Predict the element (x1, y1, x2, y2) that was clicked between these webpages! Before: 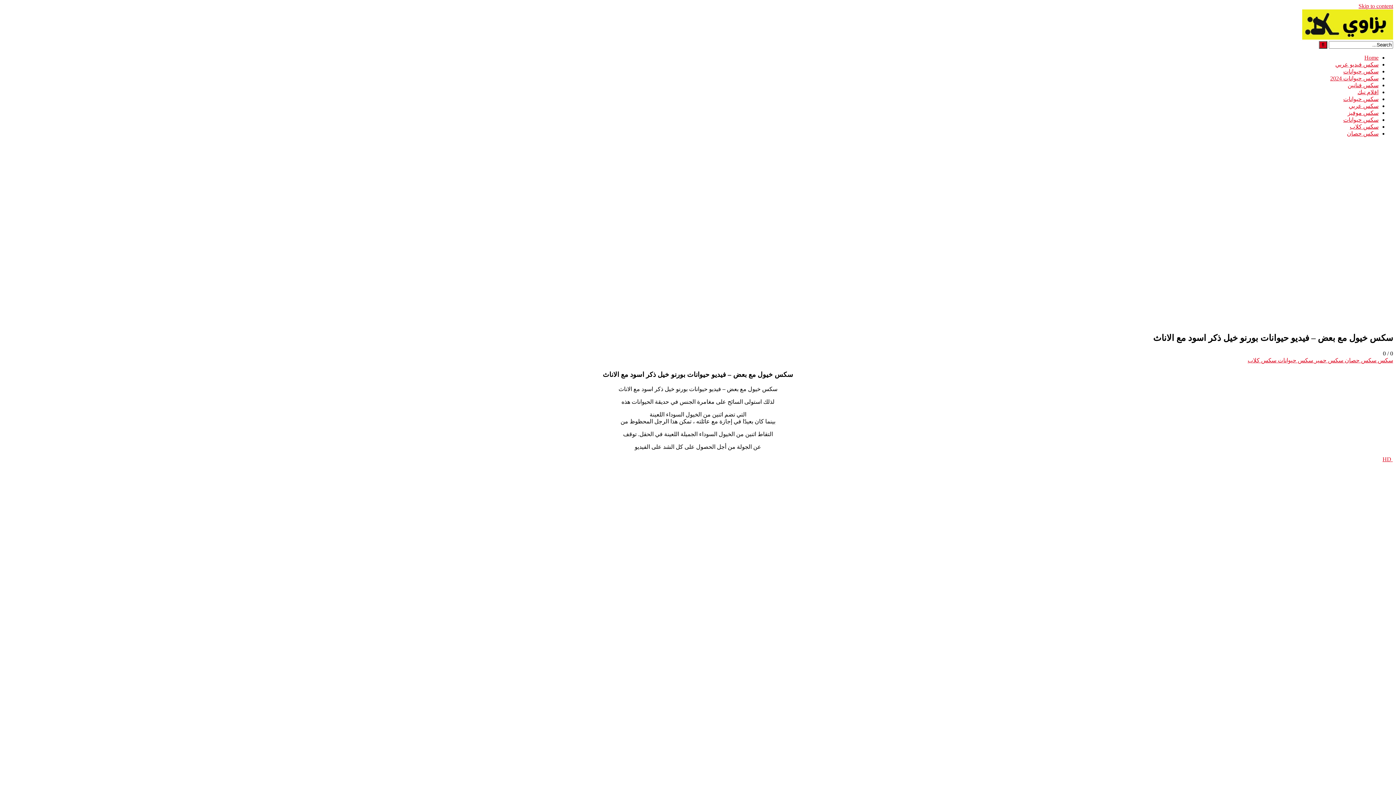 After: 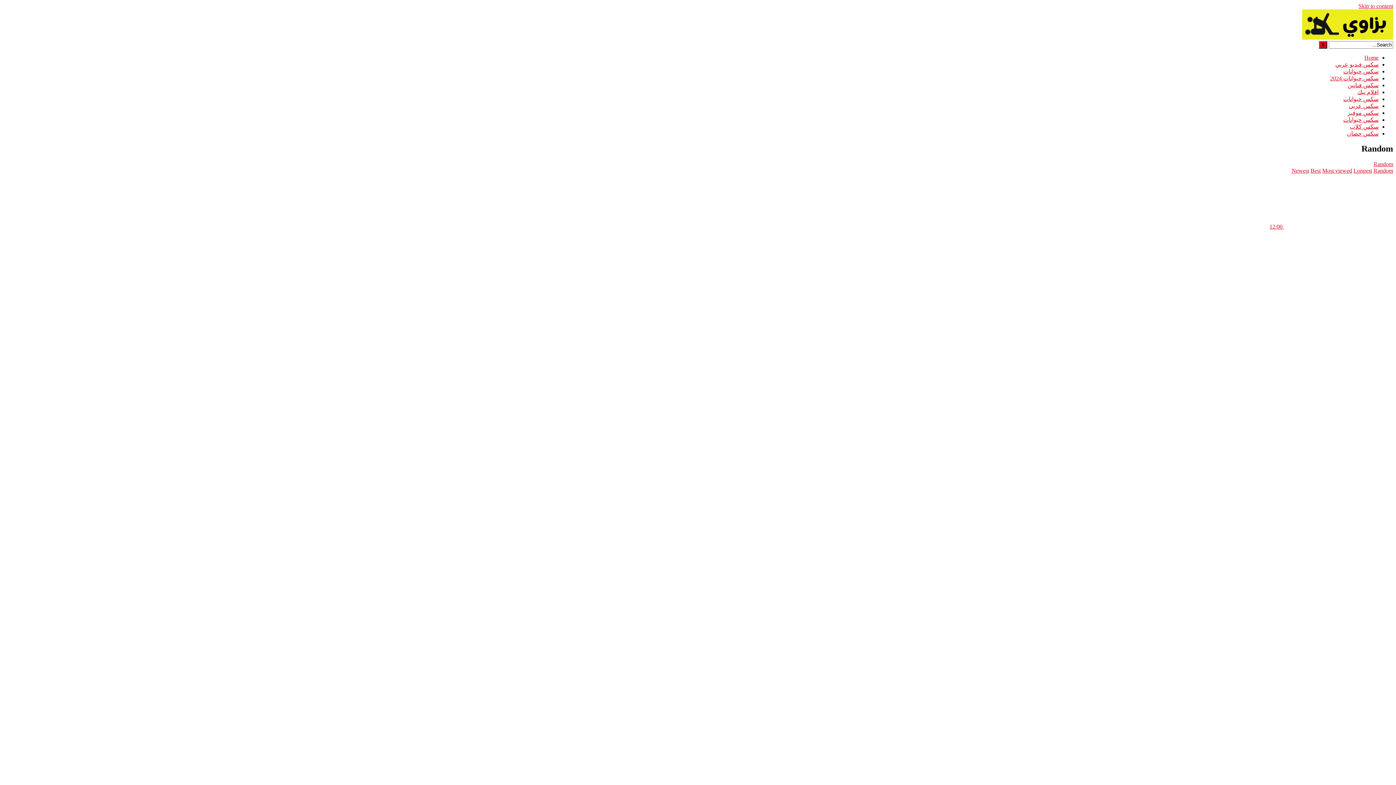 Action: label: Home bbox: (1364, 54, 1378, 60)